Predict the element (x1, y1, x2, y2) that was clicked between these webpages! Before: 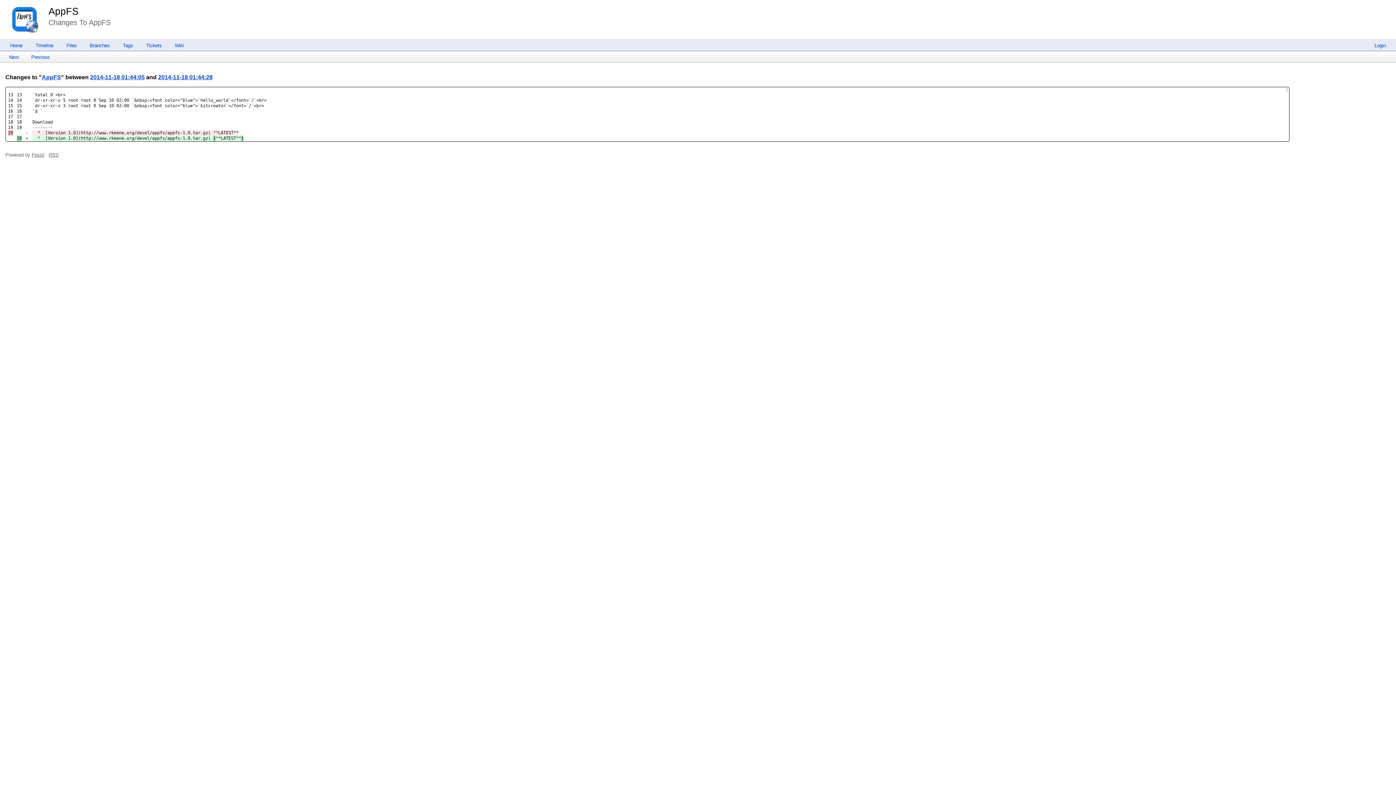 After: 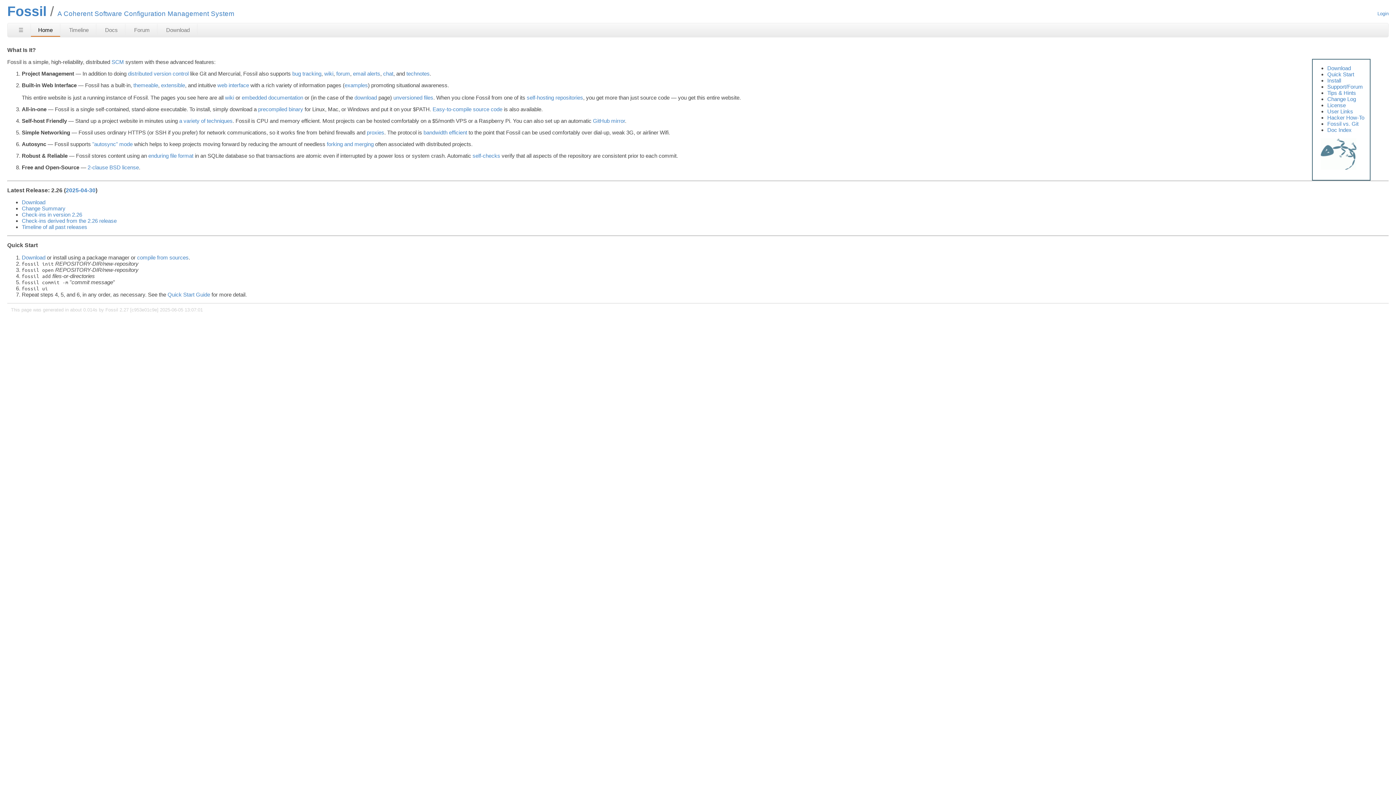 Action: label: Fossil bbox: (31, 152, 44, 157)